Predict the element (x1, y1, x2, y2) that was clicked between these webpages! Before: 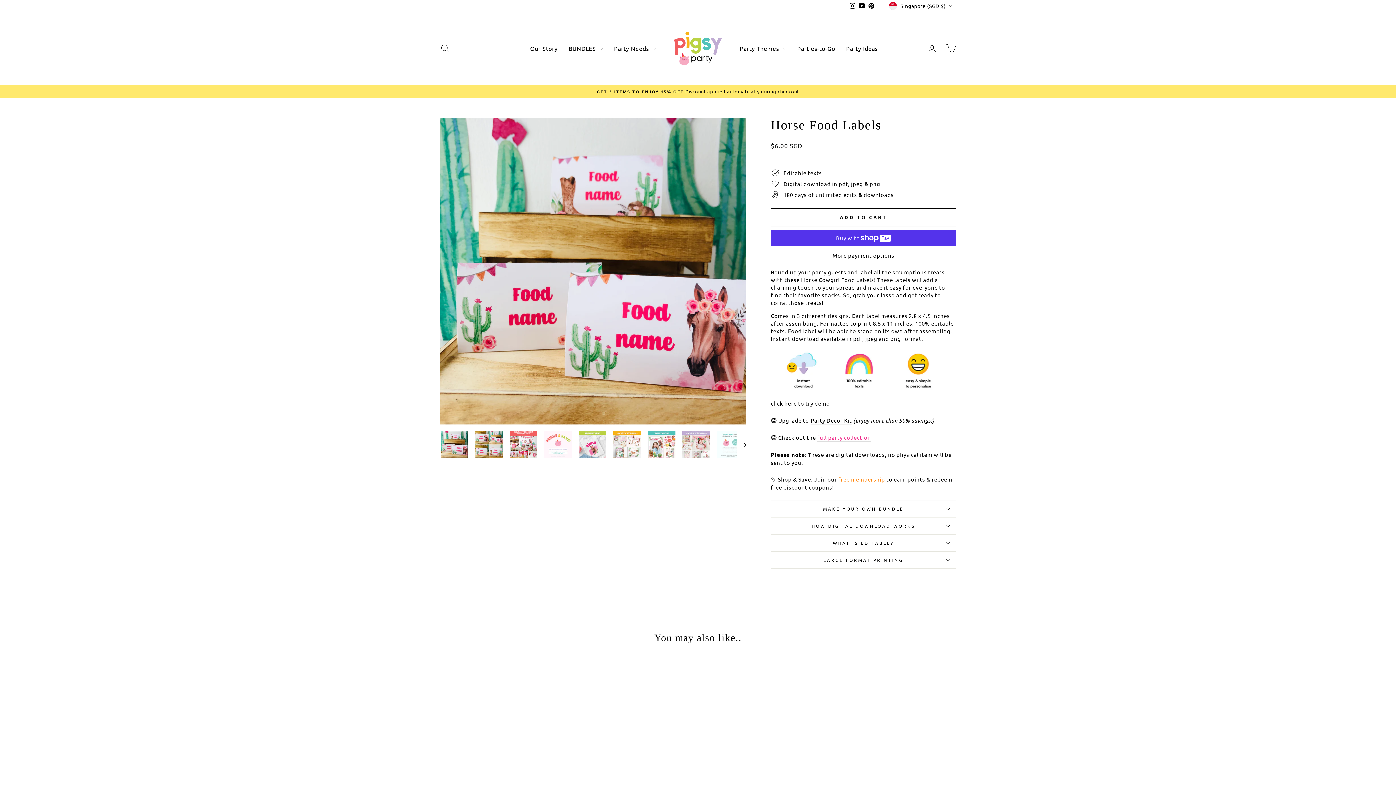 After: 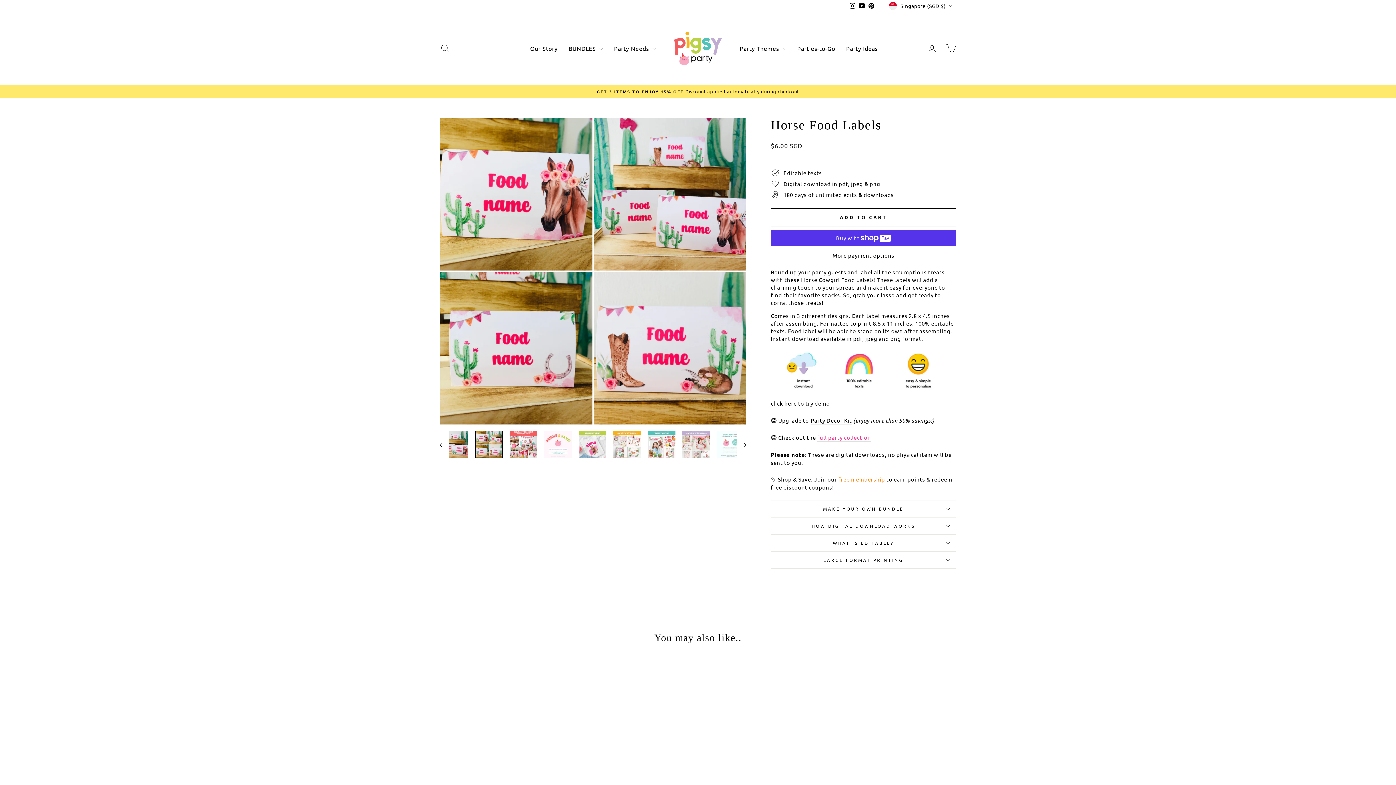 Action: bbox: (737, 430, 746, 459)